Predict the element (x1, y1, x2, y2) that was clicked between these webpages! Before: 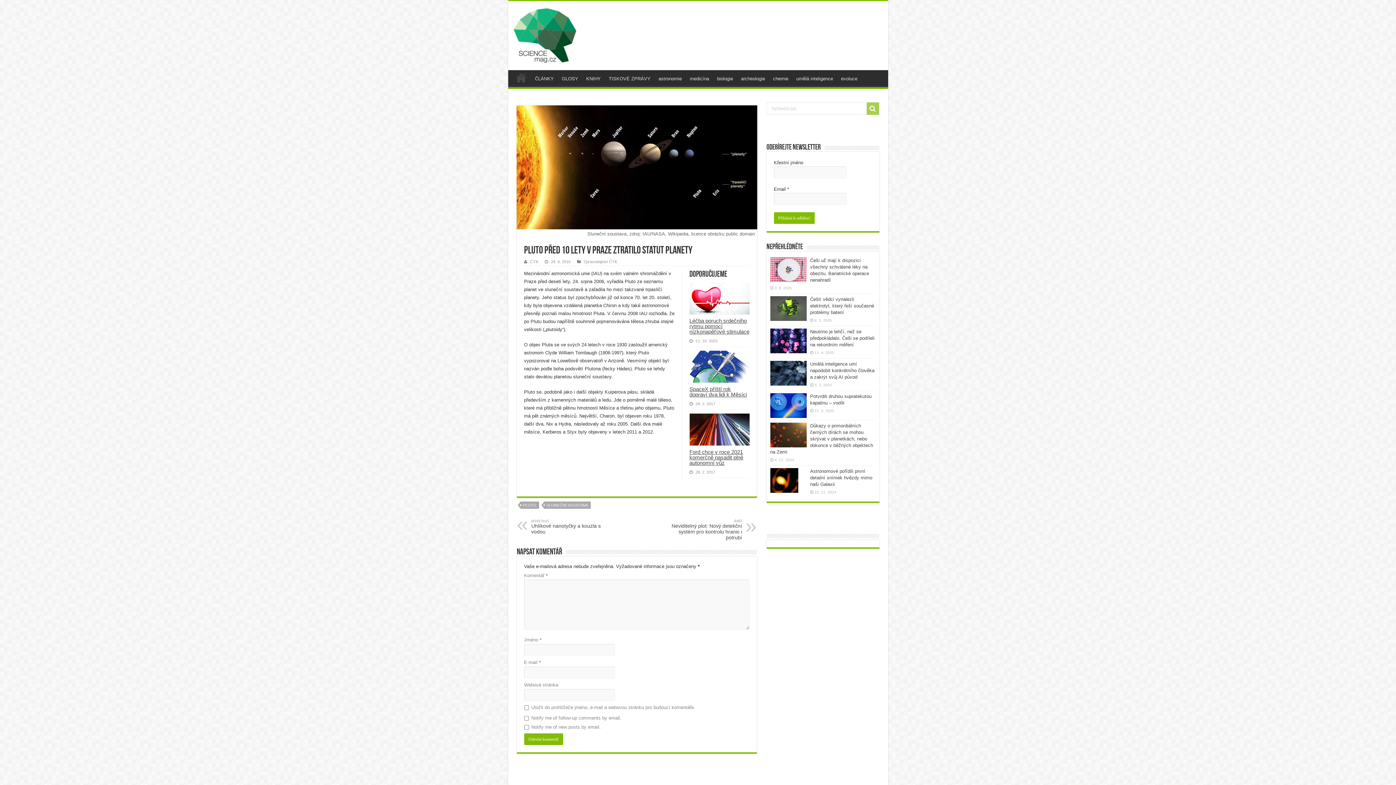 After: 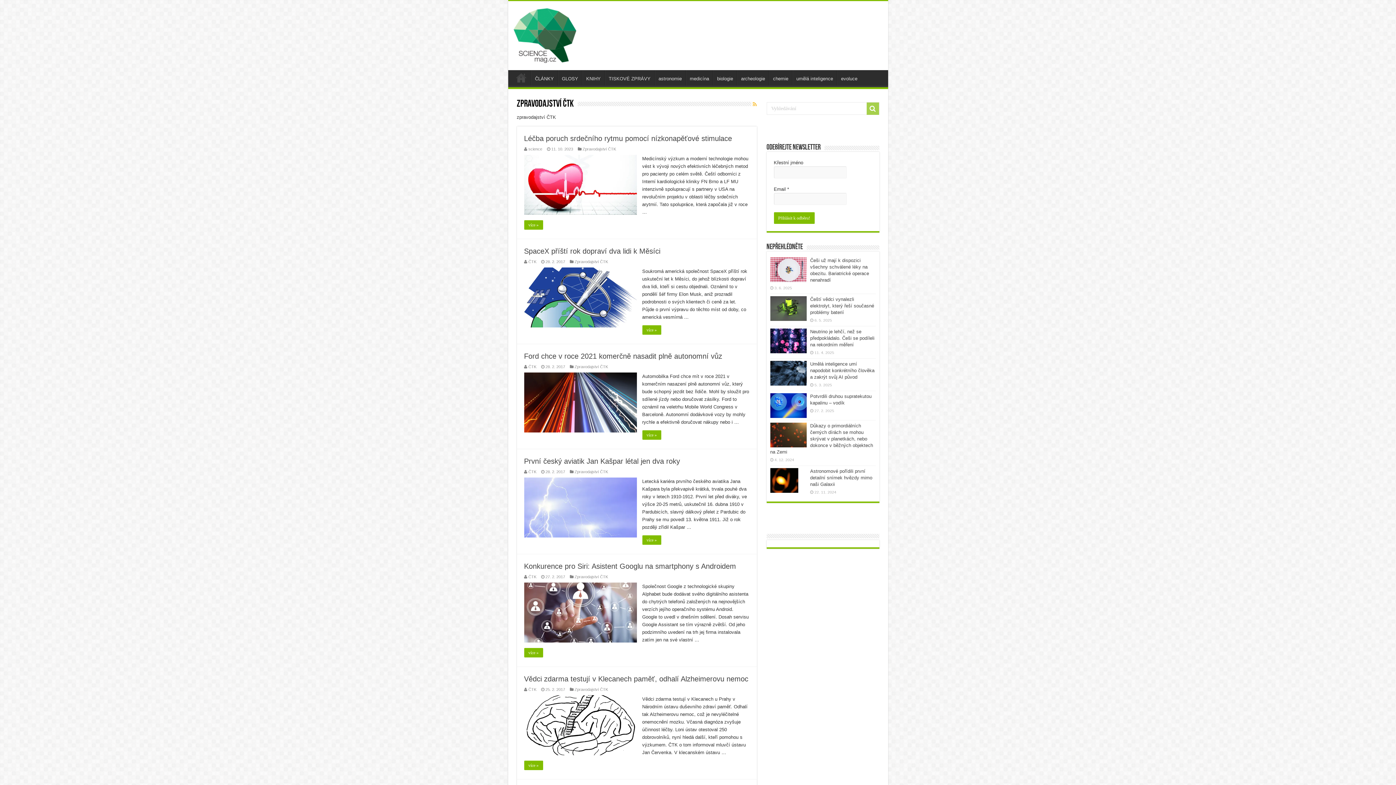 Action: bbox: (583, 259, 617, 264) label: Zpravodajství ČTK